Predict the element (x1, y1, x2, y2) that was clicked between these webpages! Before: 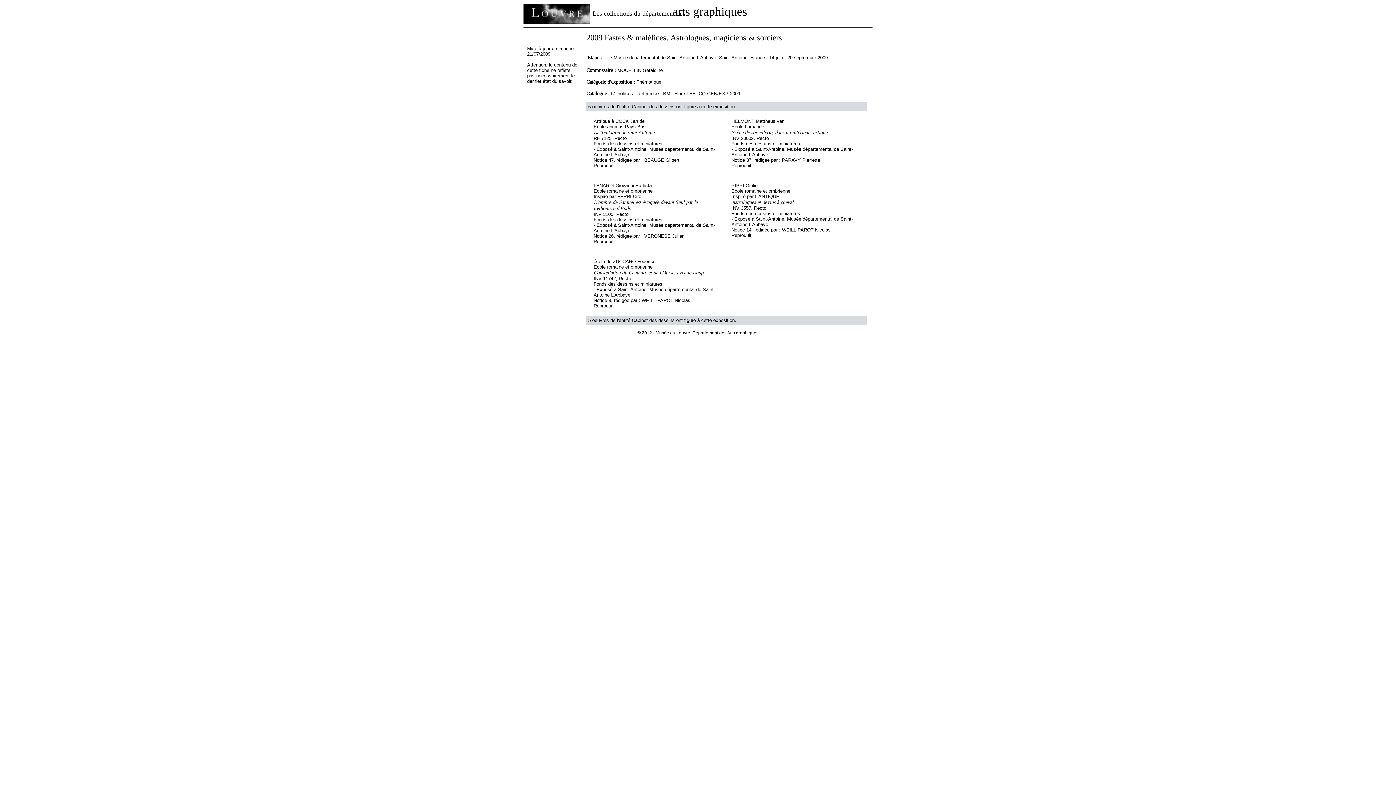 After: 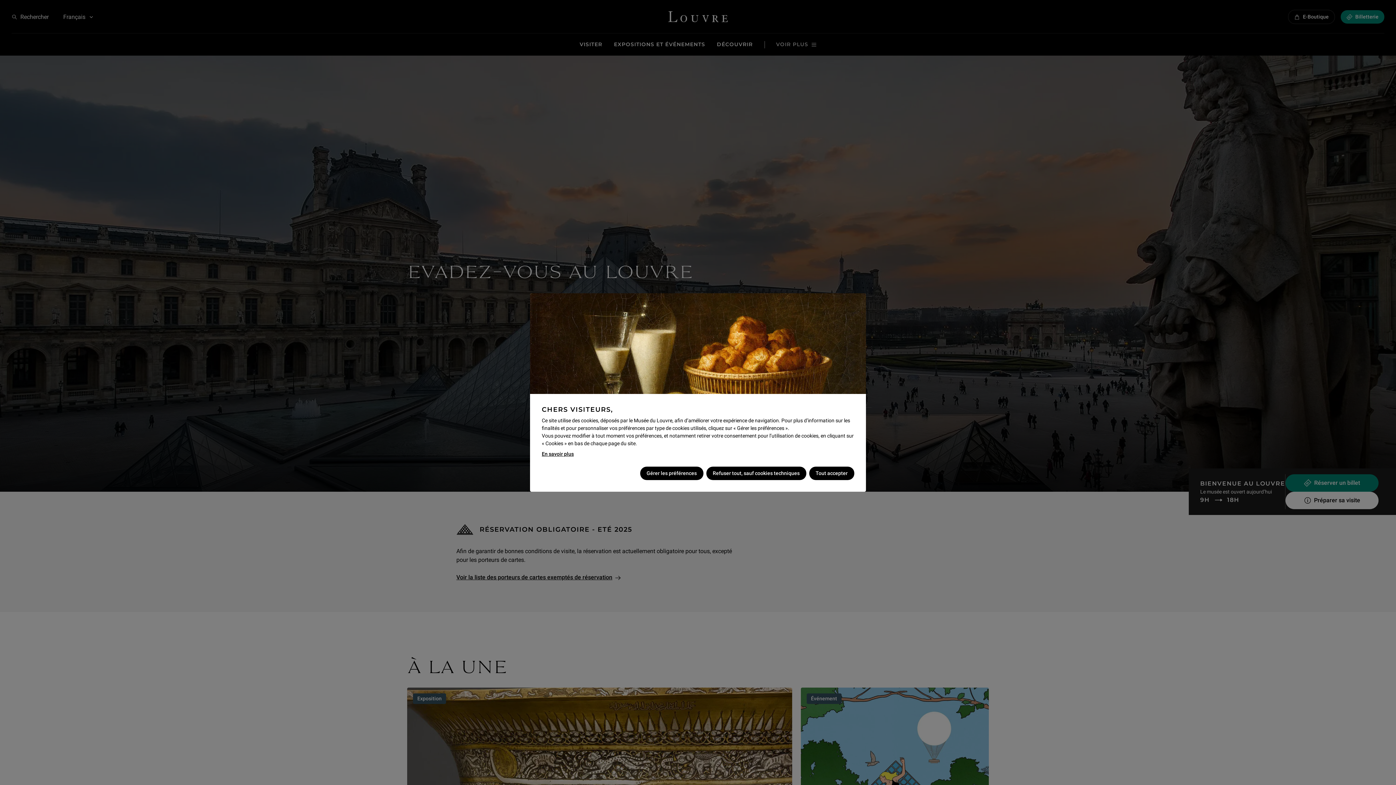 Action: bbox: (523, 3, 589, 23)